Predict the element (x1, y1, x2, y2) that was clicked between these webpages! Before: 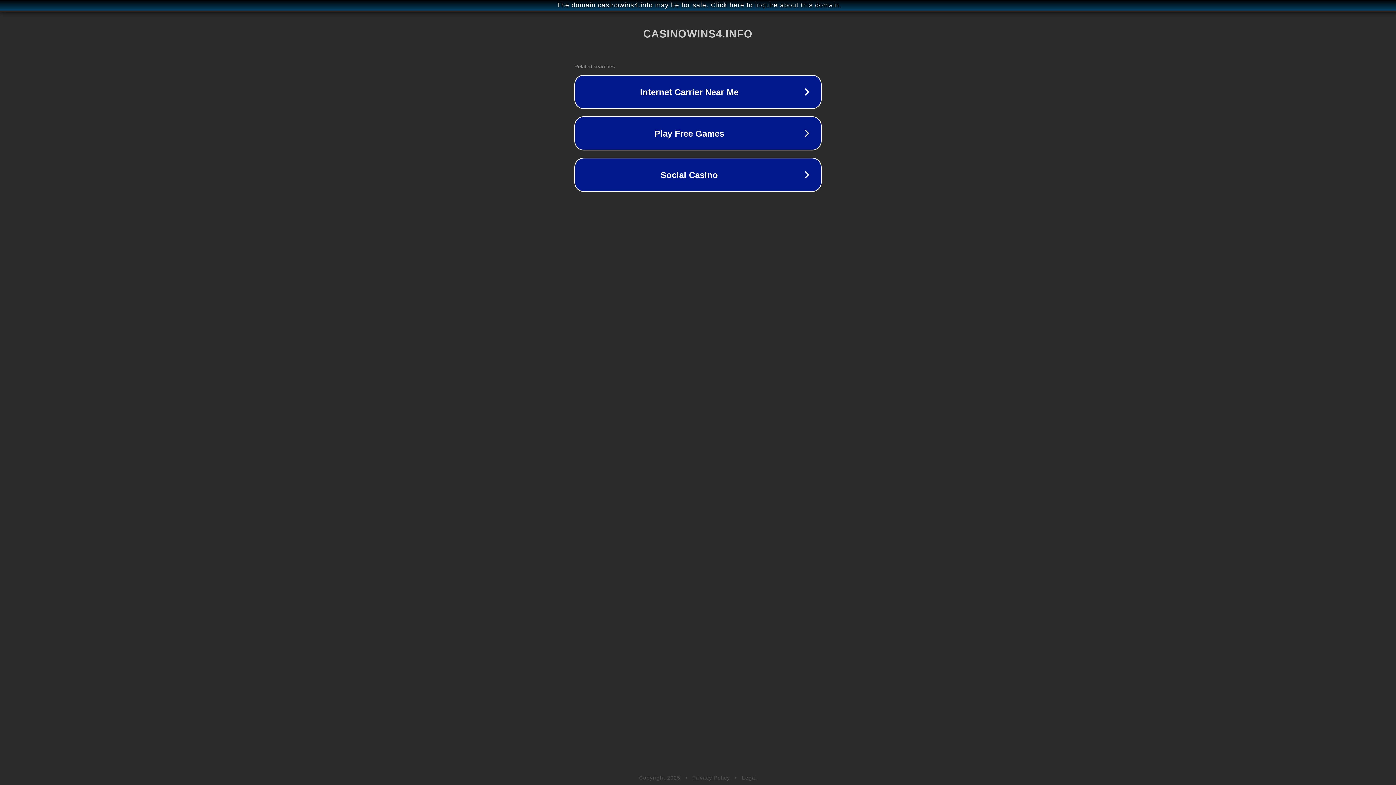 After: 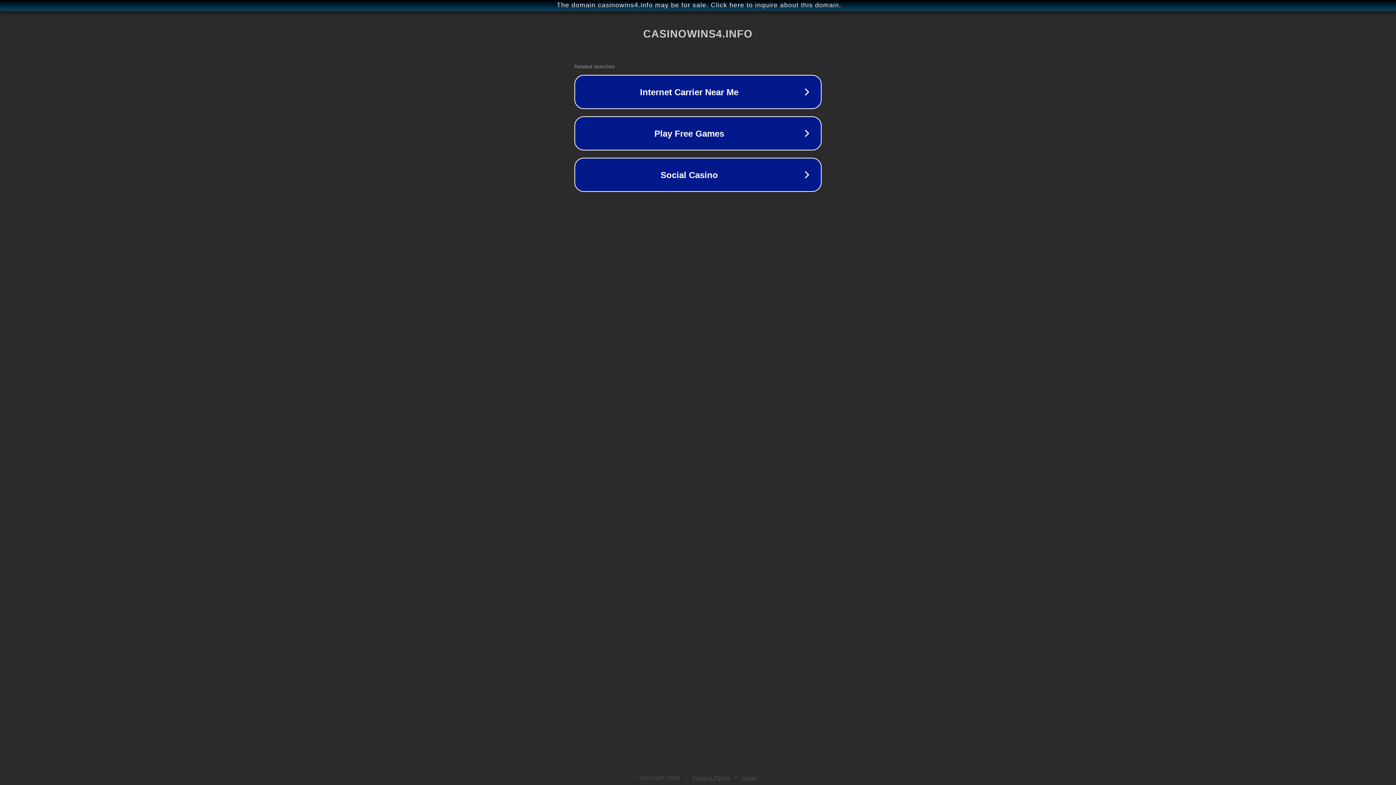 Action: bbox: (742, 775, 757, 781) label: Legal